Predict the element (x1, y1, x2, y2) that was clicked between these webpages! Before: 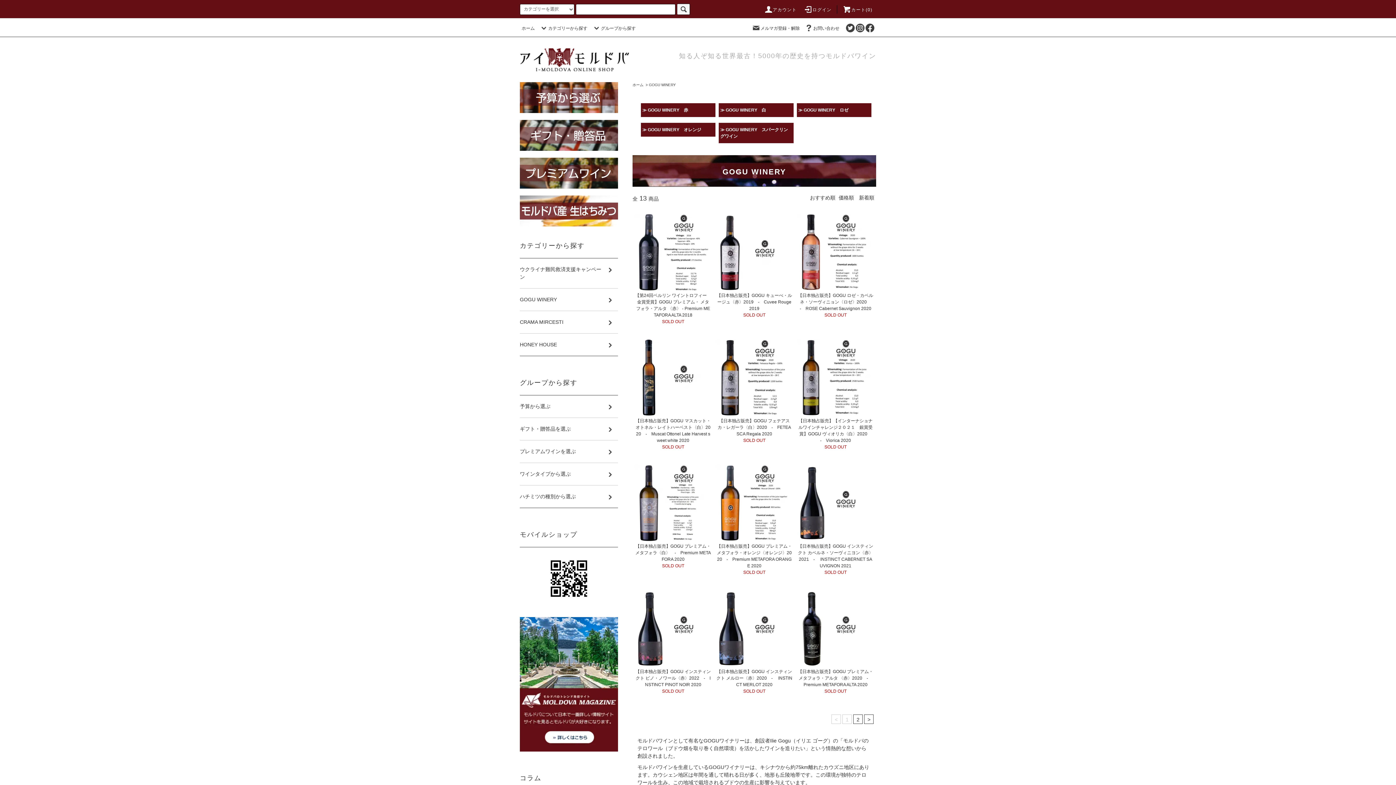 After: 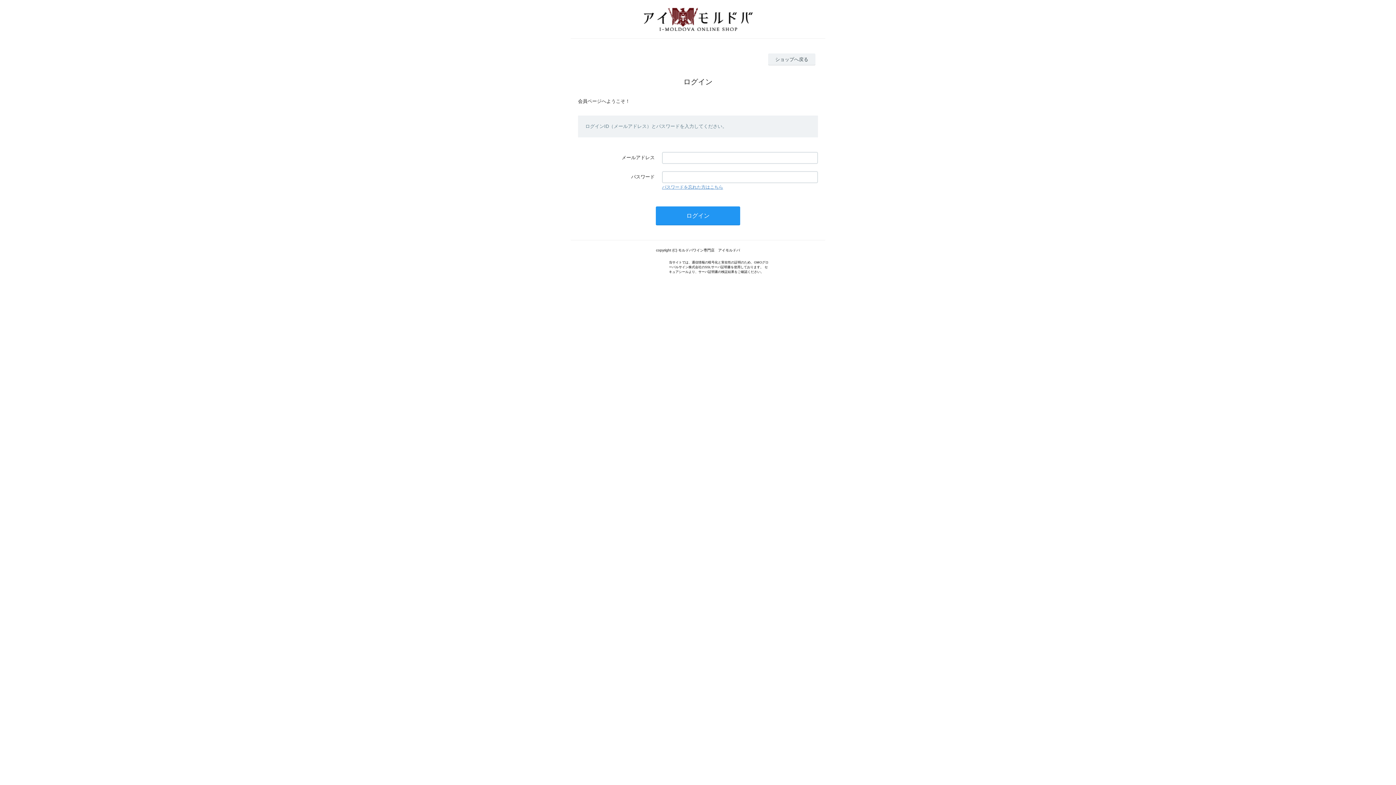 Action: bbox: (764, 7, 796, 12) label: アカウント